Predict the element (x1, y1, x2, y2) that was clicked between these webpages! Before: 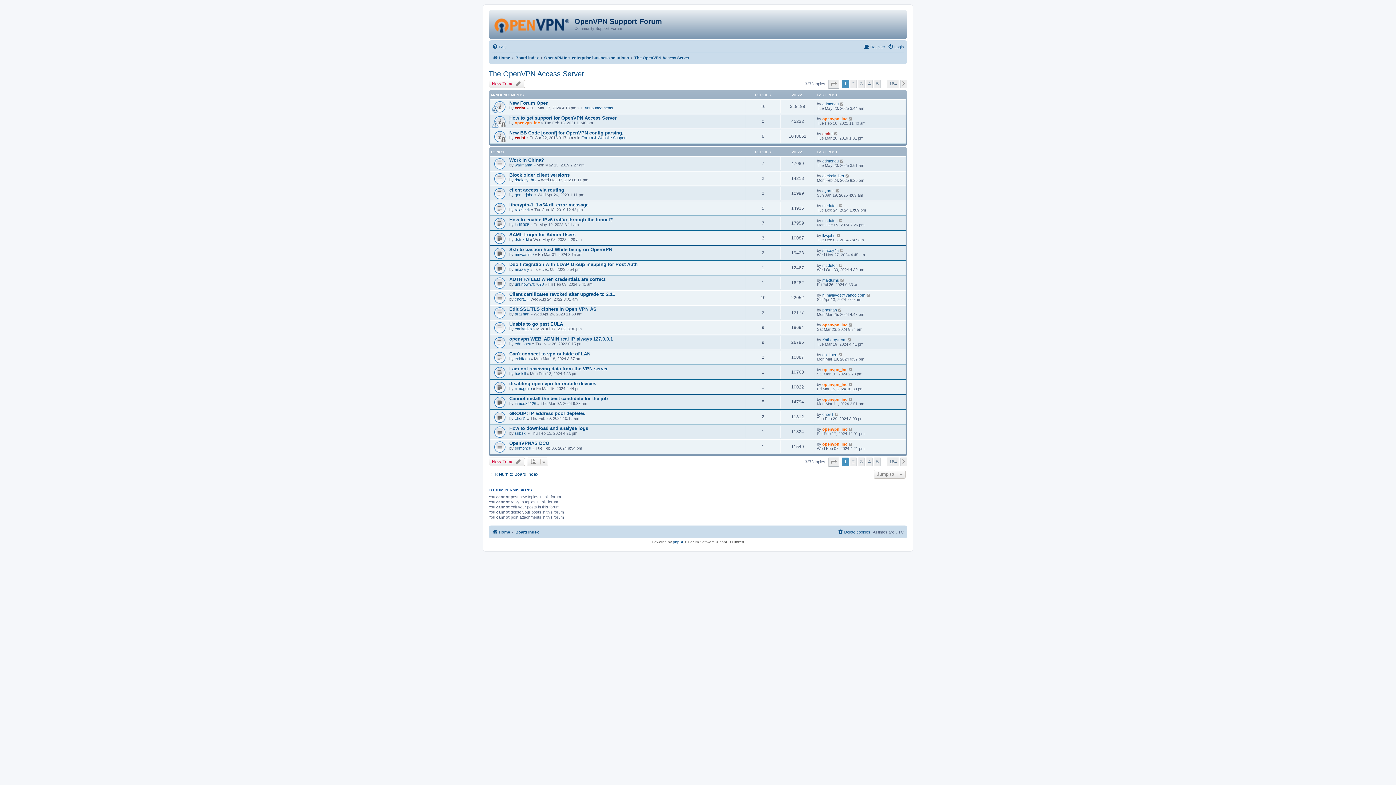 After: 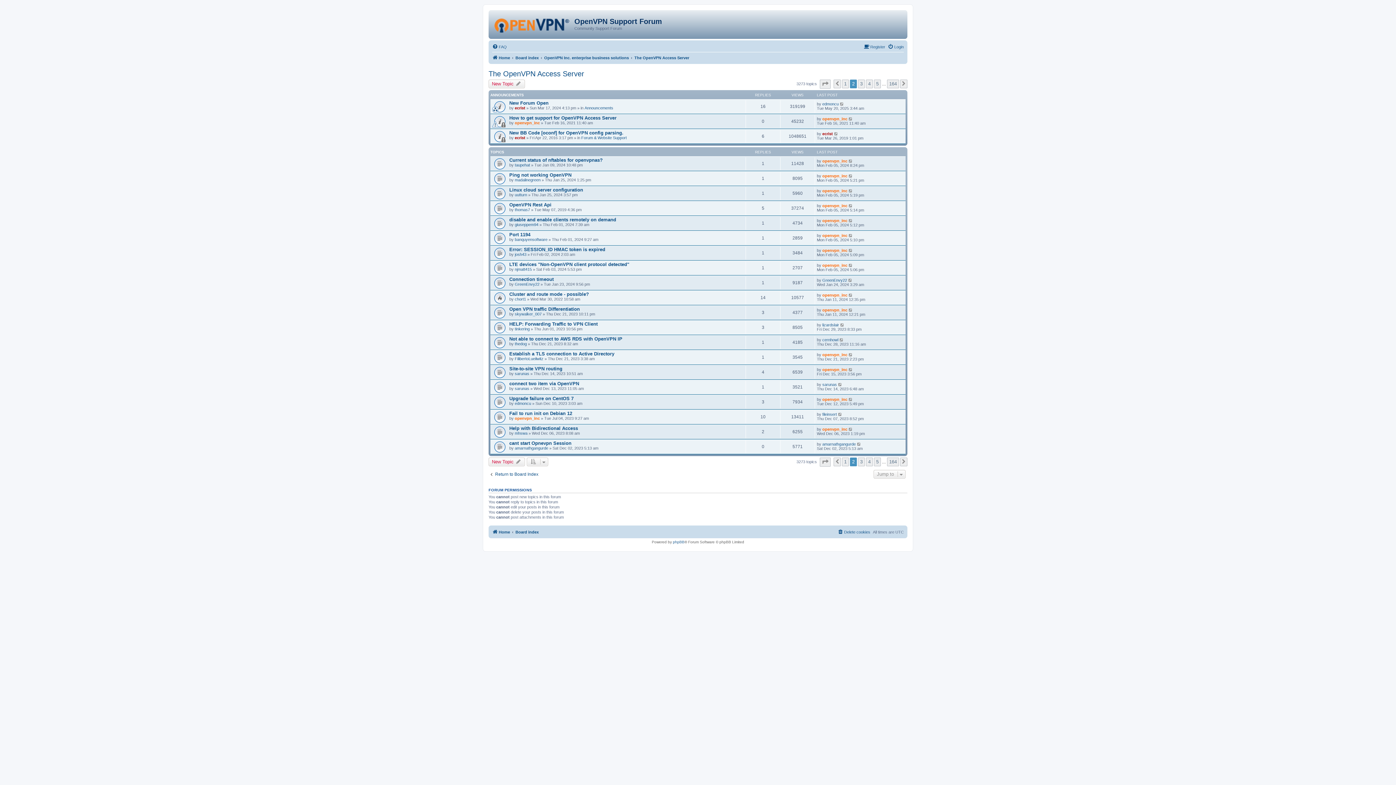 Action: label: Next bbox: (900, 79, 907, 88)